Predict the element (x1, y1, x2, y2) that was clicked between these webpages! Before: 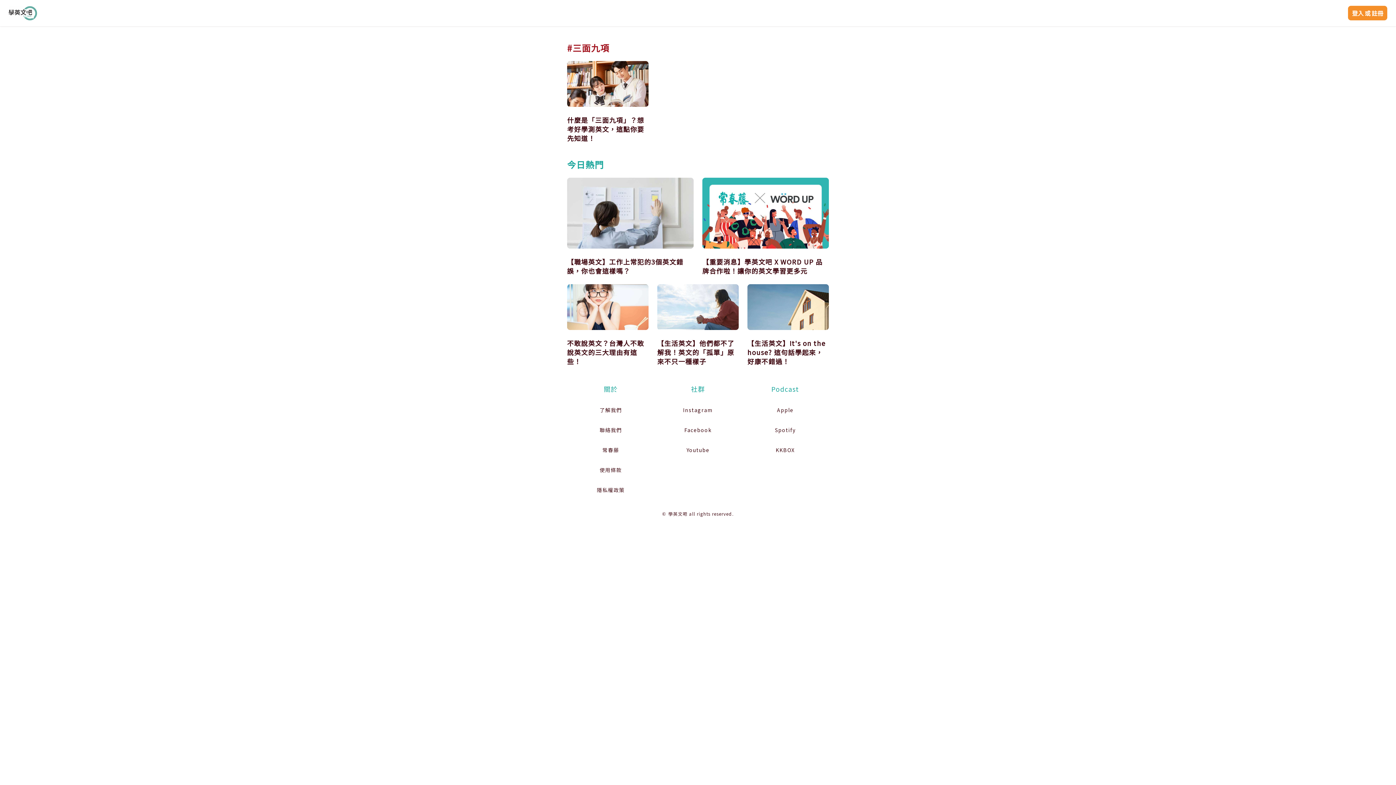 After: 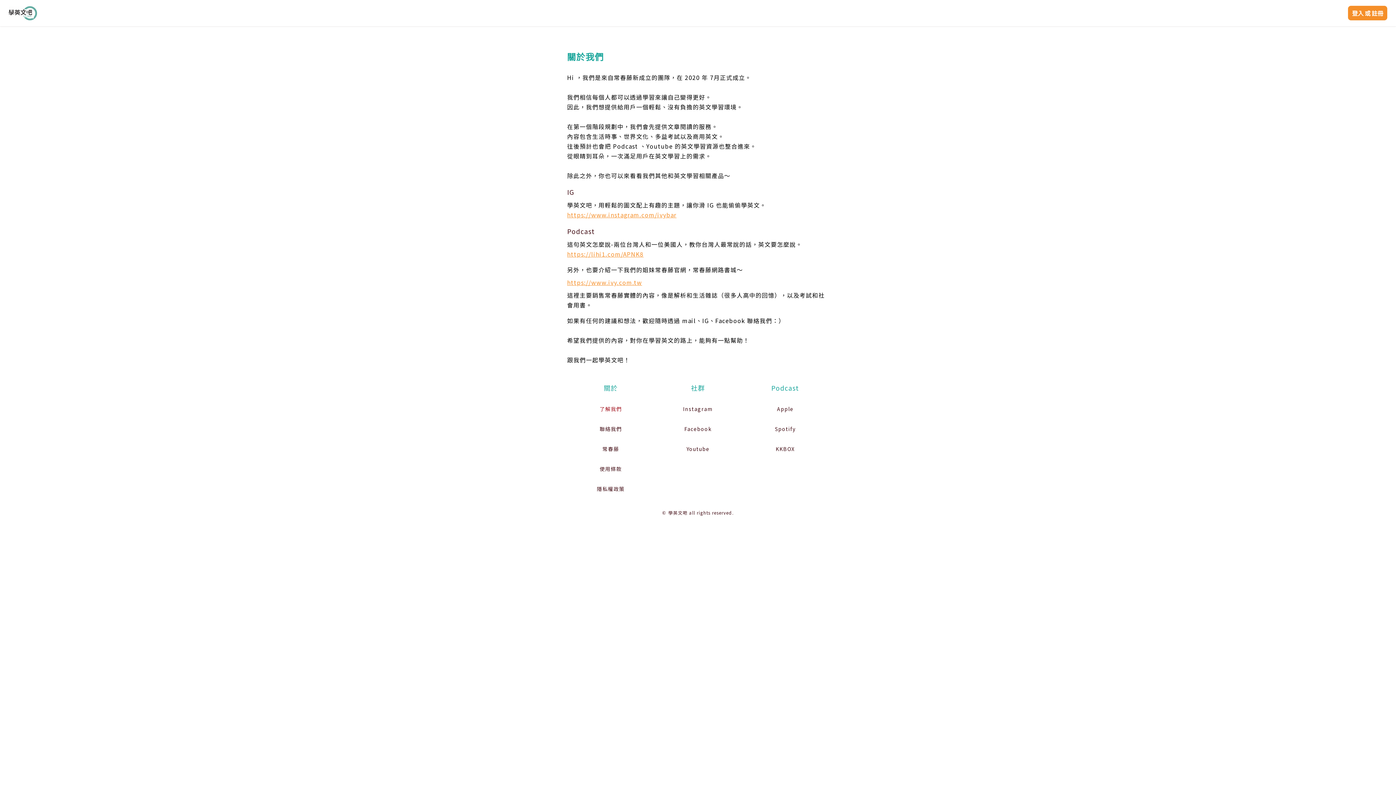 Action: label: 了解我們 bbox: (599, 406, 622, 413)